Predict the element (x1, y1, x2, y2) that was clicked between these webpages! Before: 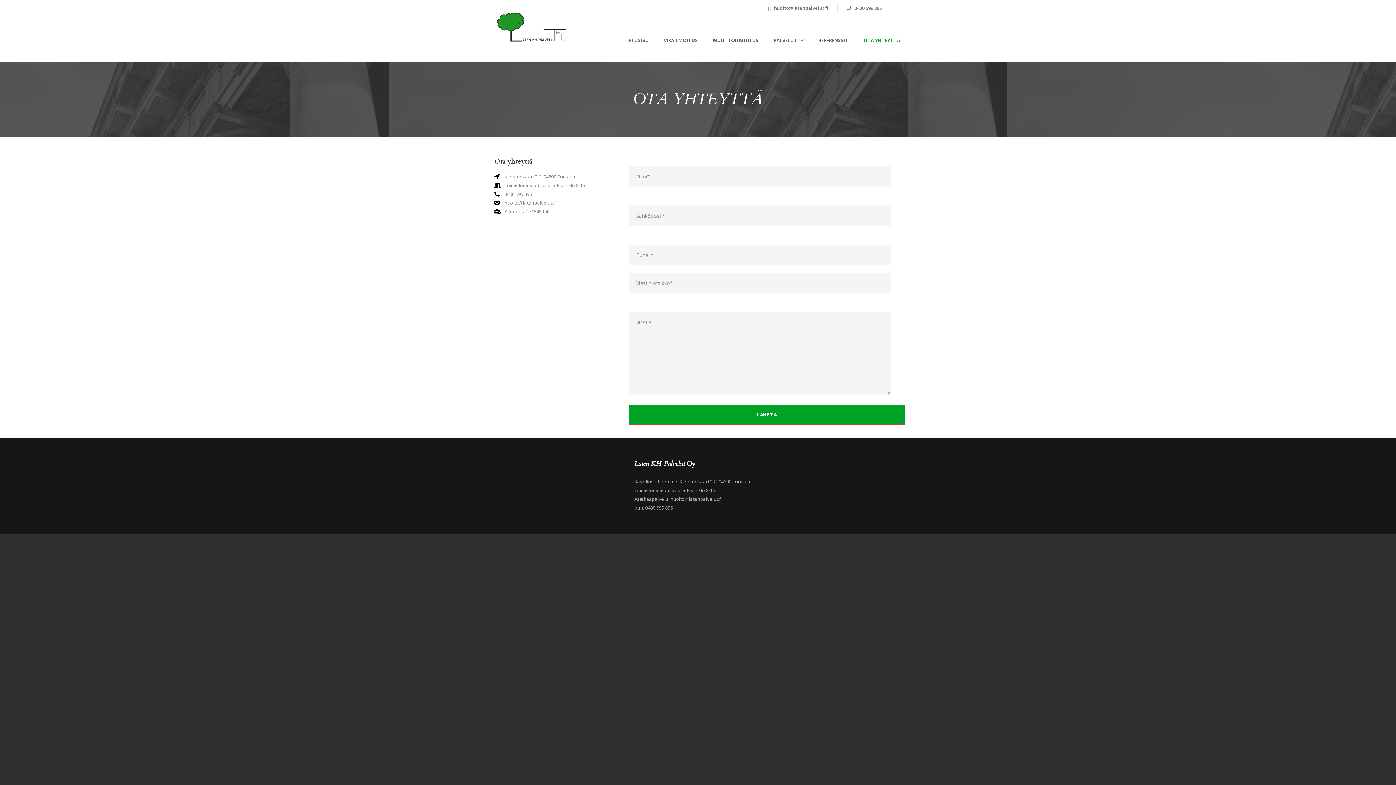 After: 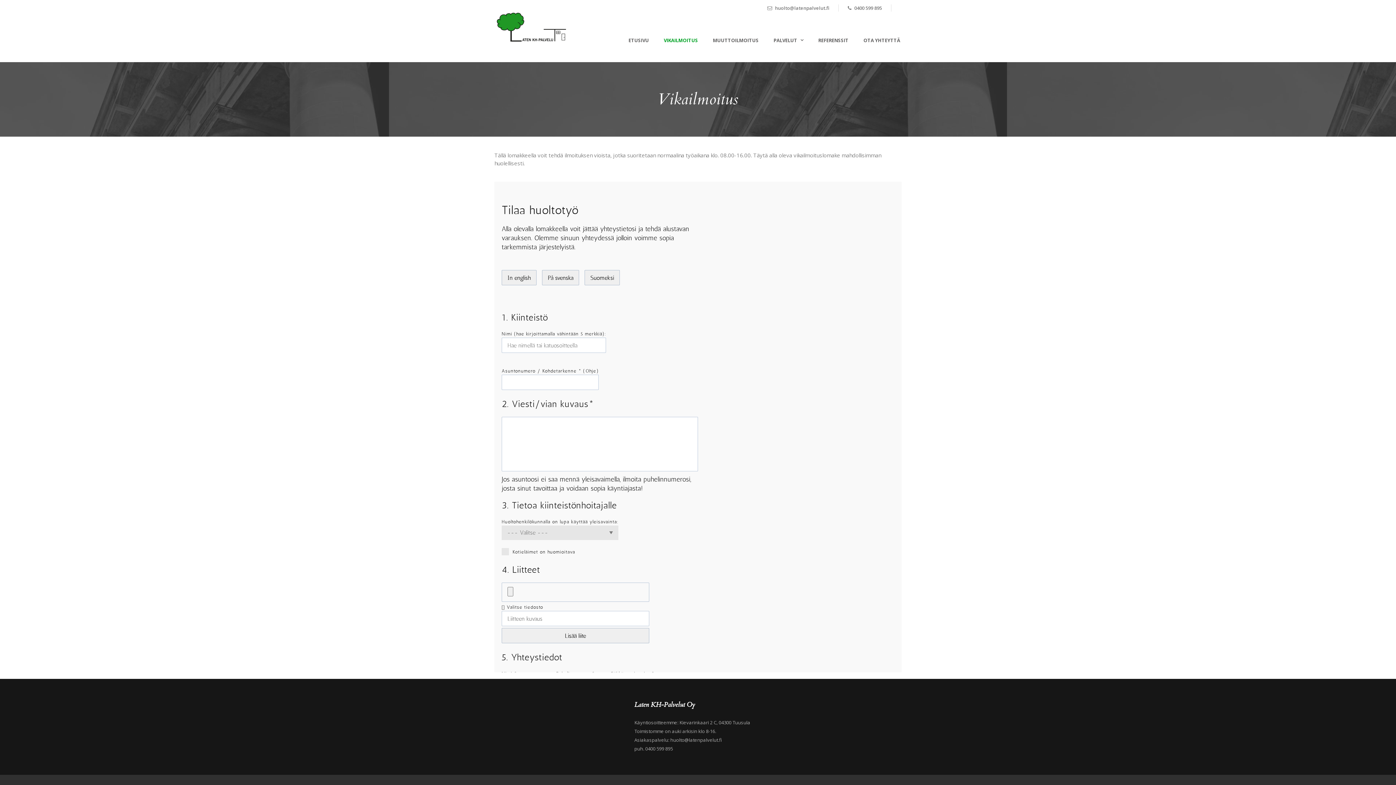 Action: label: VIKAILMOITUS bbox: (649, 36, 698, 62)